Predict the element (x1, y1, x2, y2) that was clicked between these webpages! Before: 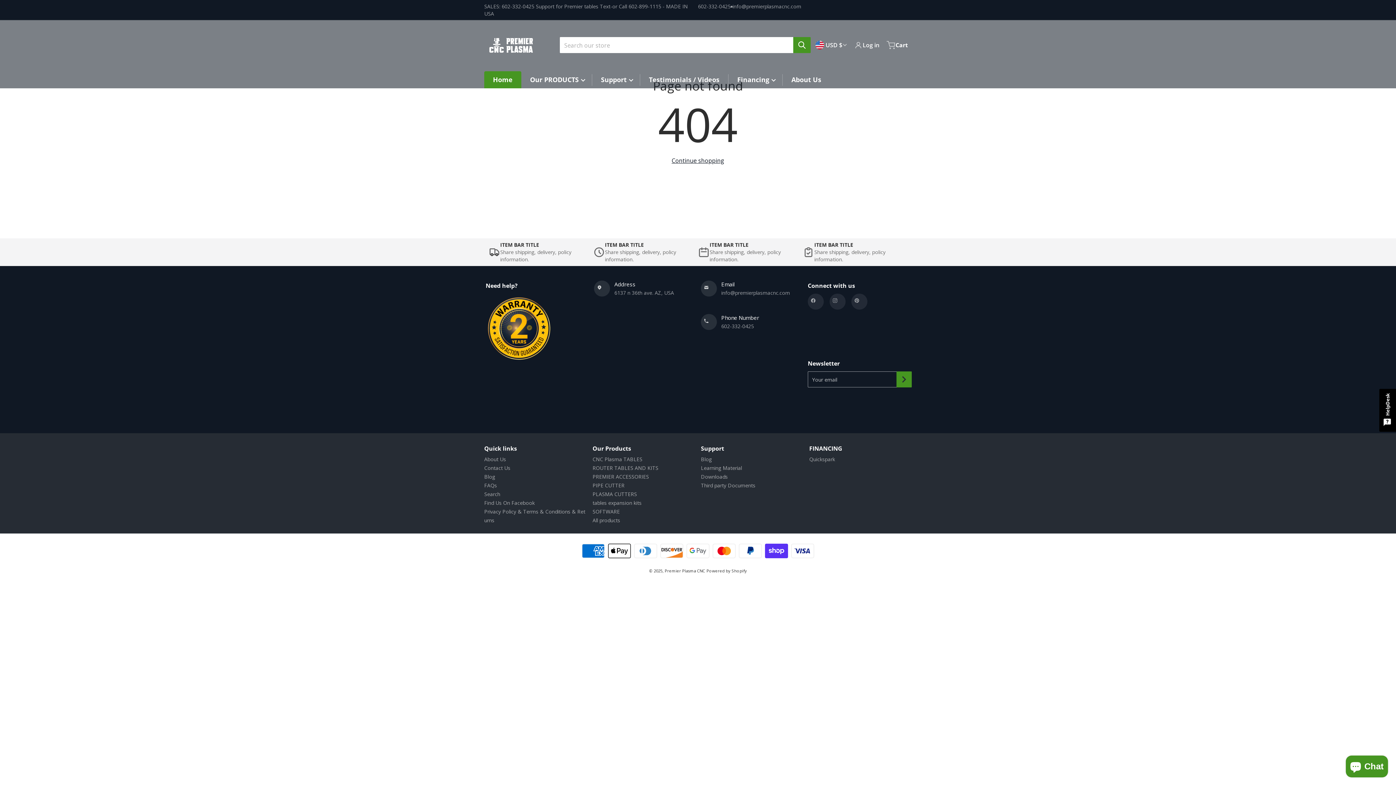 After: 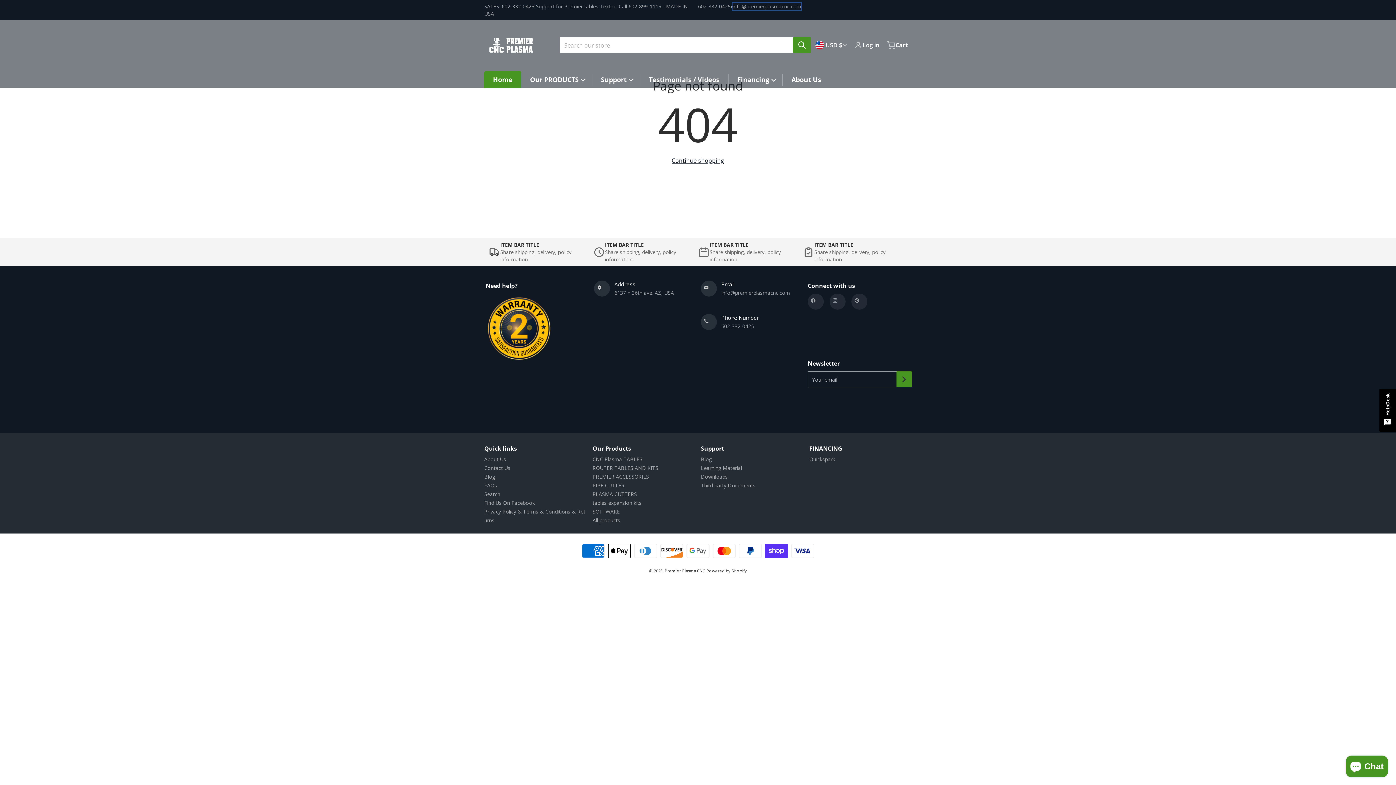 Action: bbox: (732, 2, 801, 10) label: info@premierplasmacnc.com